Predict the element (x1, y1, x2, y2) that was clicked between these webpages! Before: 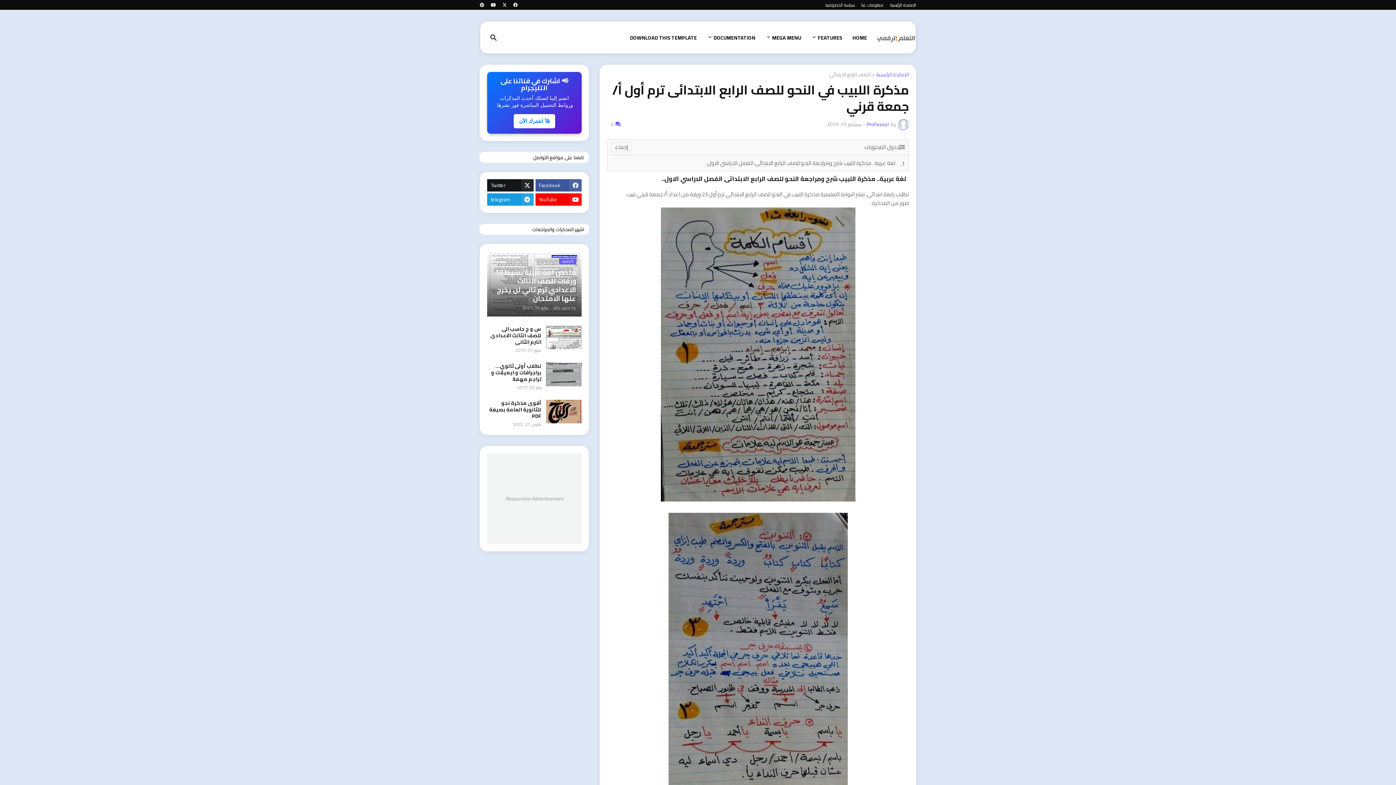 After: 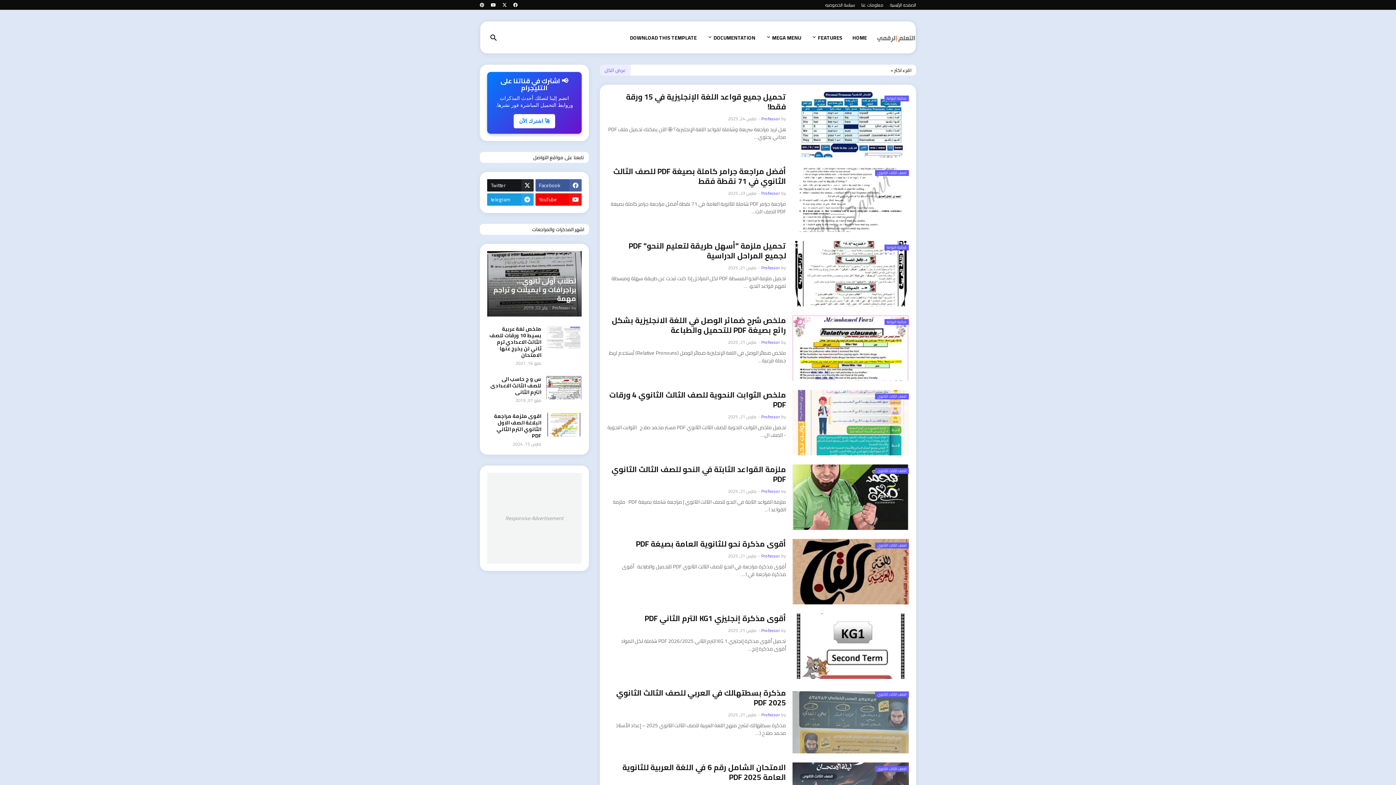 Action: bbox: (876, 72, 909, 78) label: الصفحة الرئيسية